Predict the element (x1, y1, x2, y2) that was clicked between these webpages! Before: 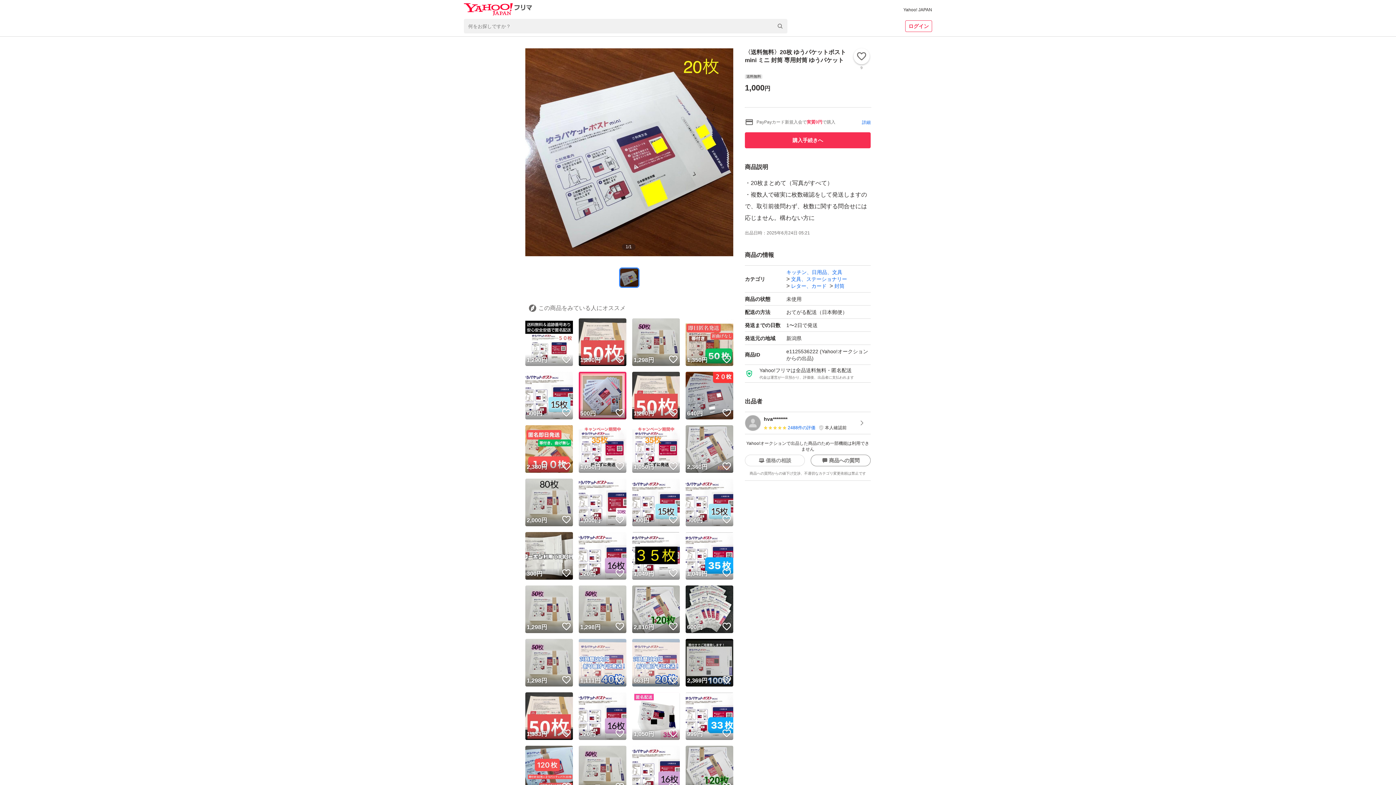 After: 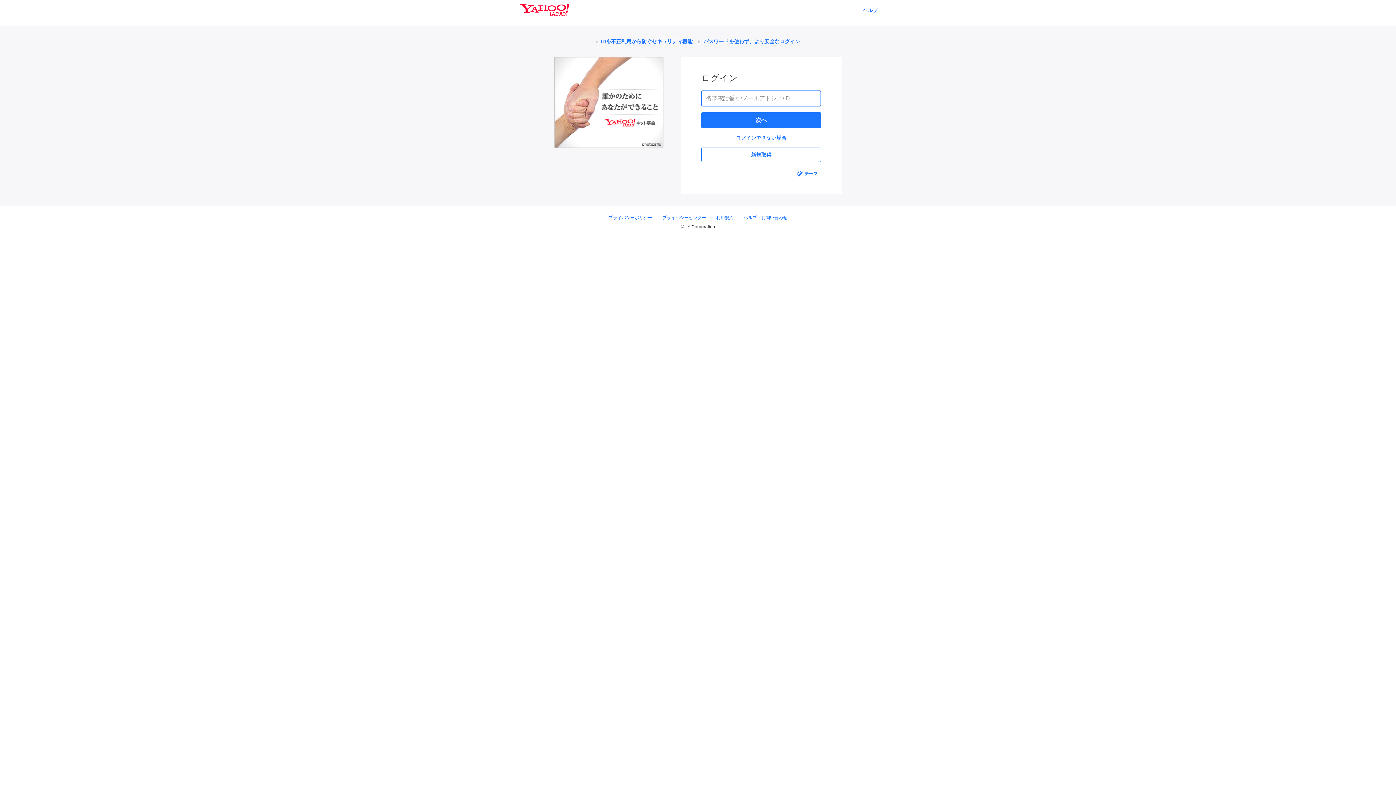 Action: bbox: (668, 408, 678, 418) label: いいね！